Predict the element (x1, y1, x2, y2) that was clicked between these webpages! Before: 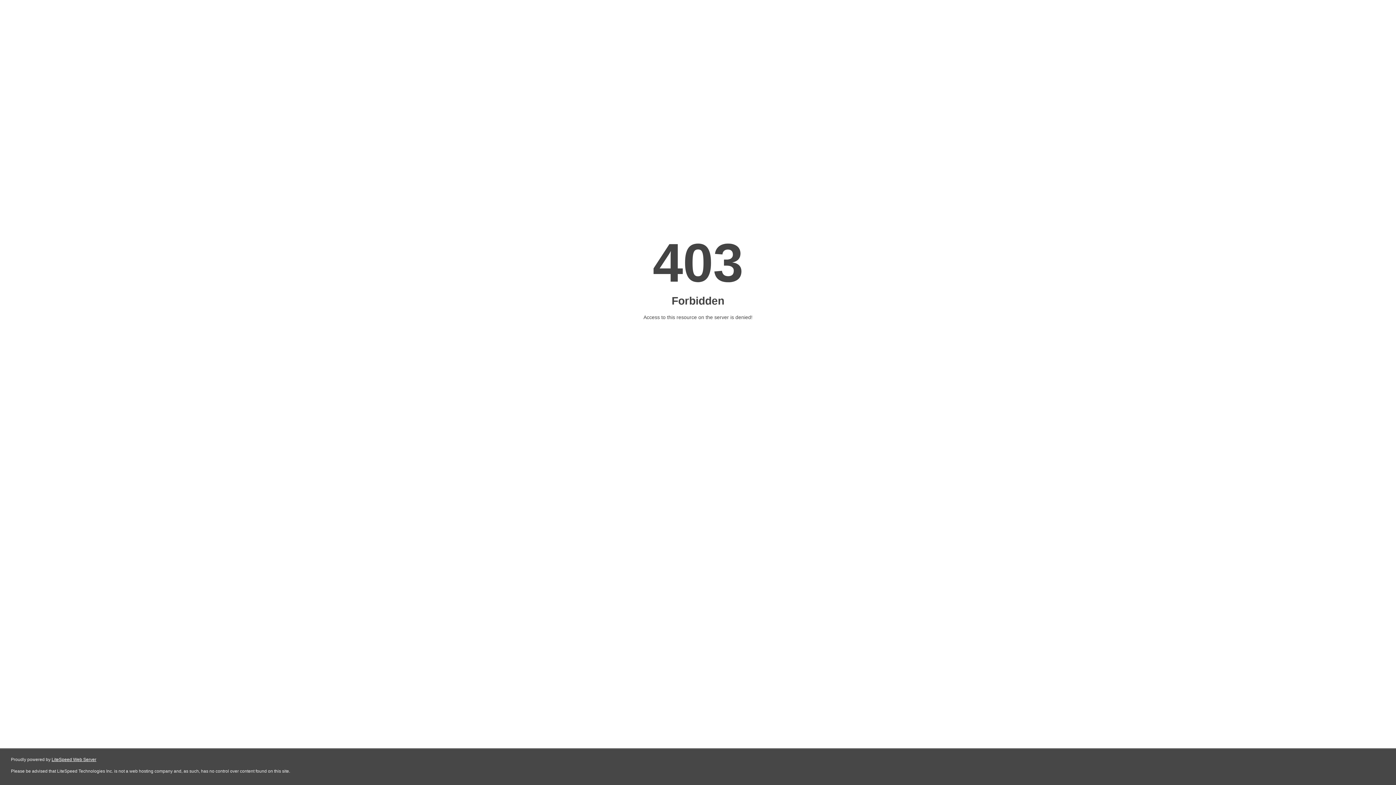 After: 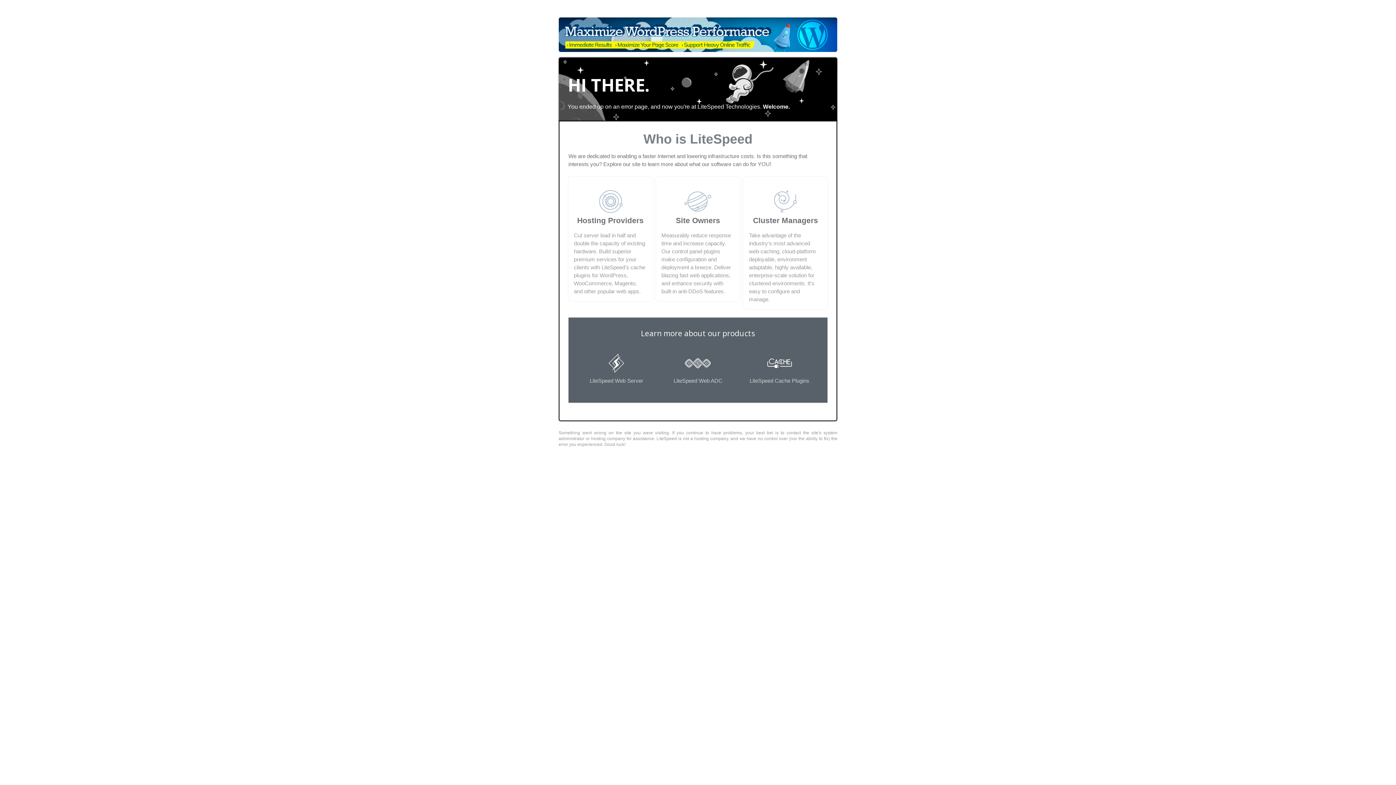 Action: label: LiteSpeed Web Server bbox: (51, 757, 96, 762)